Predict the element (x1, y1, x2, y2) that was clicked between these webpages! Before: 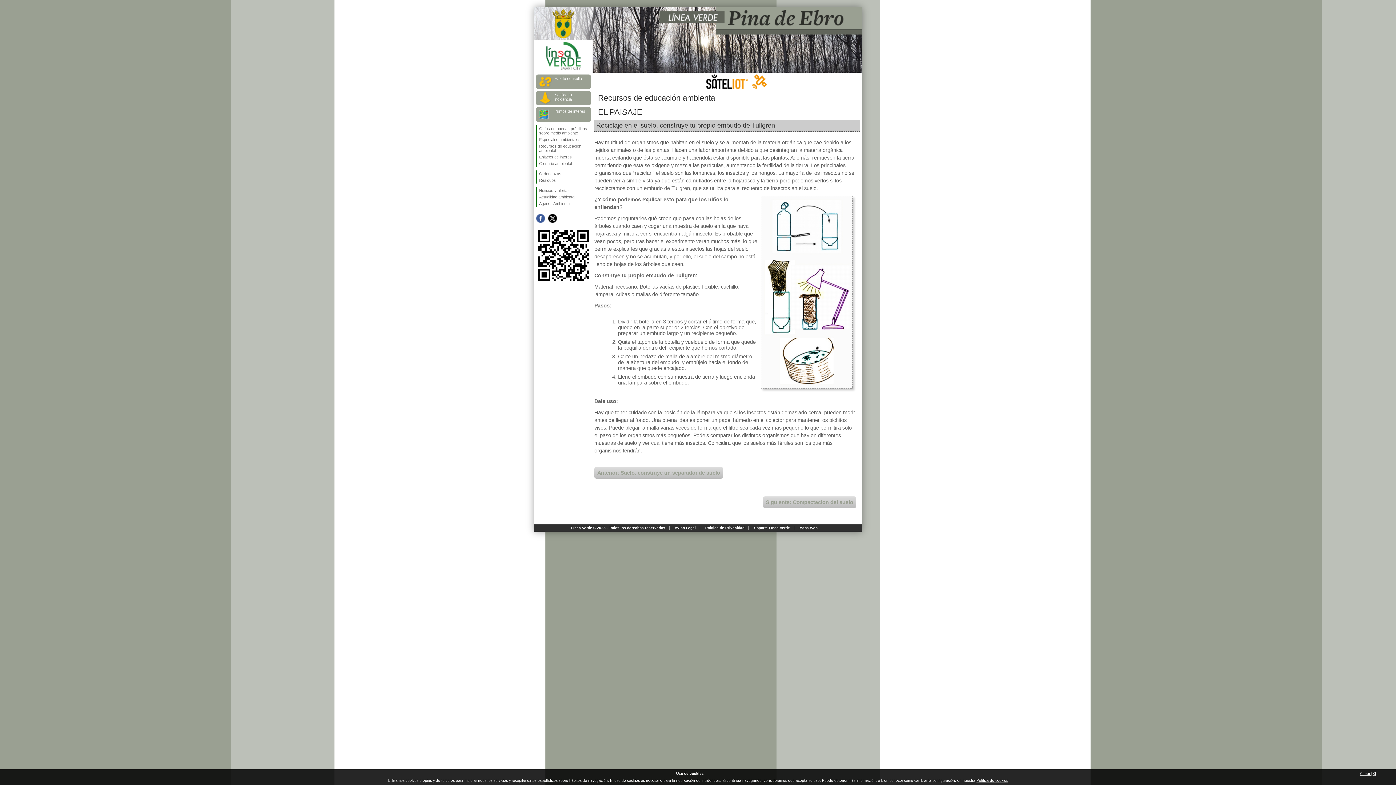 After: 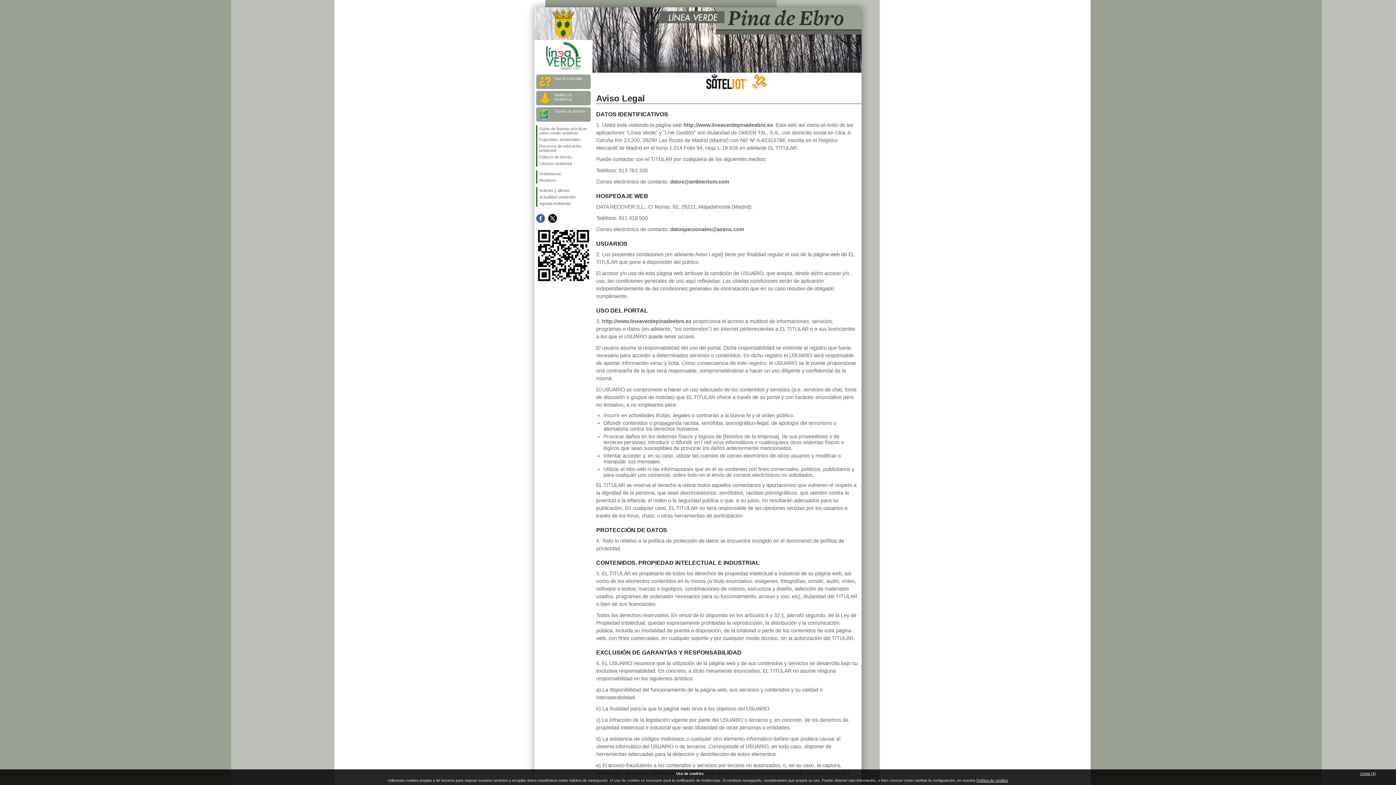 Action: label: Aviso Legal bbox: (674, 526, 696, 530)